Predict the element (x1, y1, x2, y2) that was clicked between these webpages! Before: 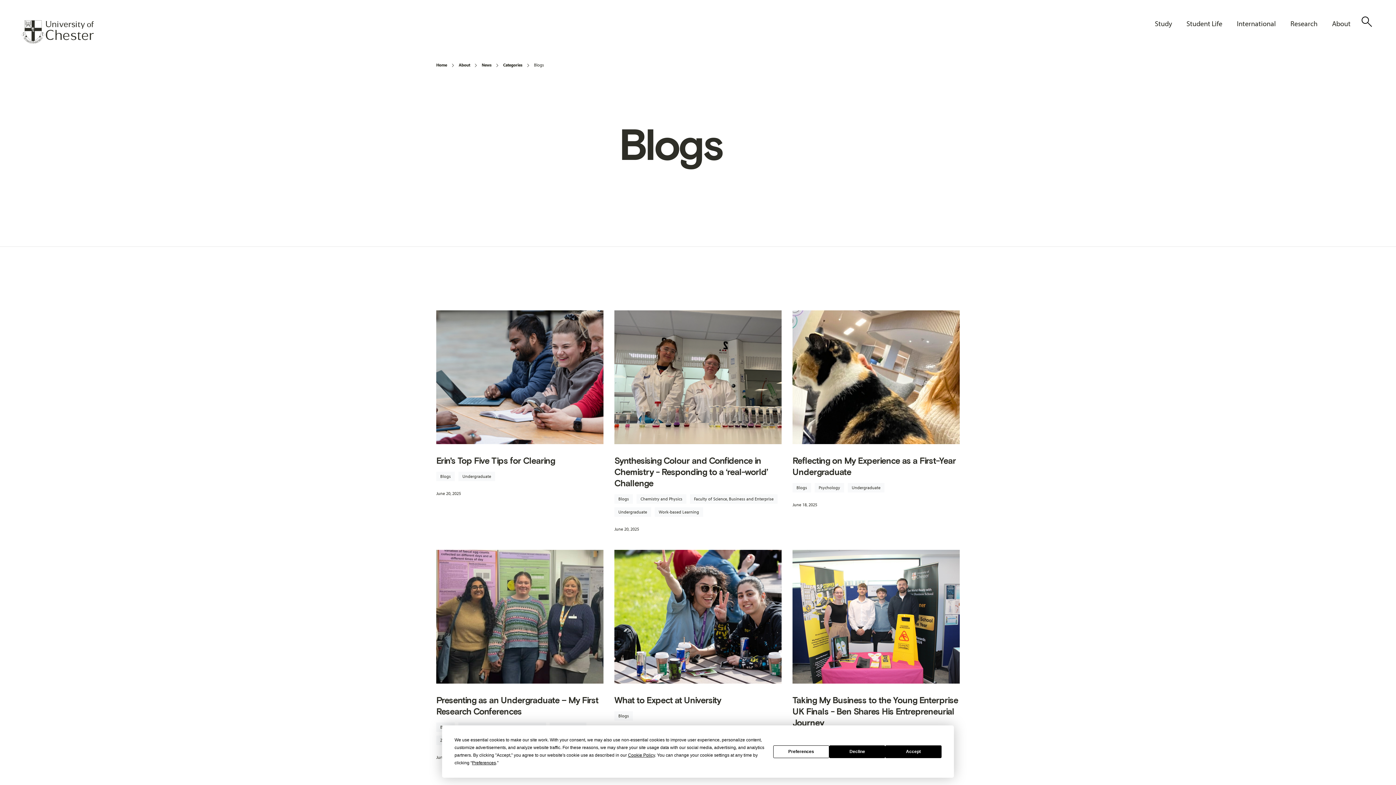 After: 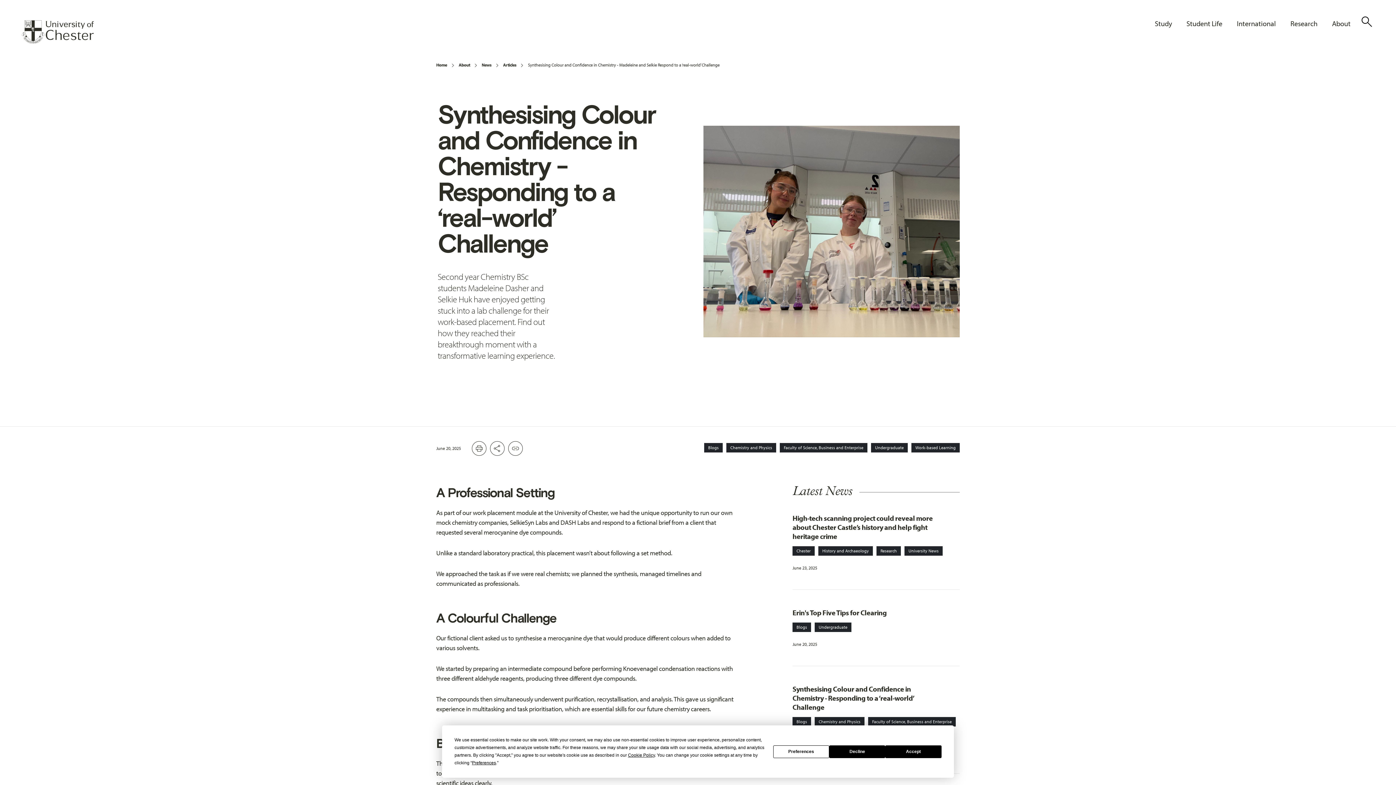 Action: bbox: (614, 455, 768, 488) label: Synthesising Colour and Confidence in Chemistry - Responding to a ‘real-world’ Challenge